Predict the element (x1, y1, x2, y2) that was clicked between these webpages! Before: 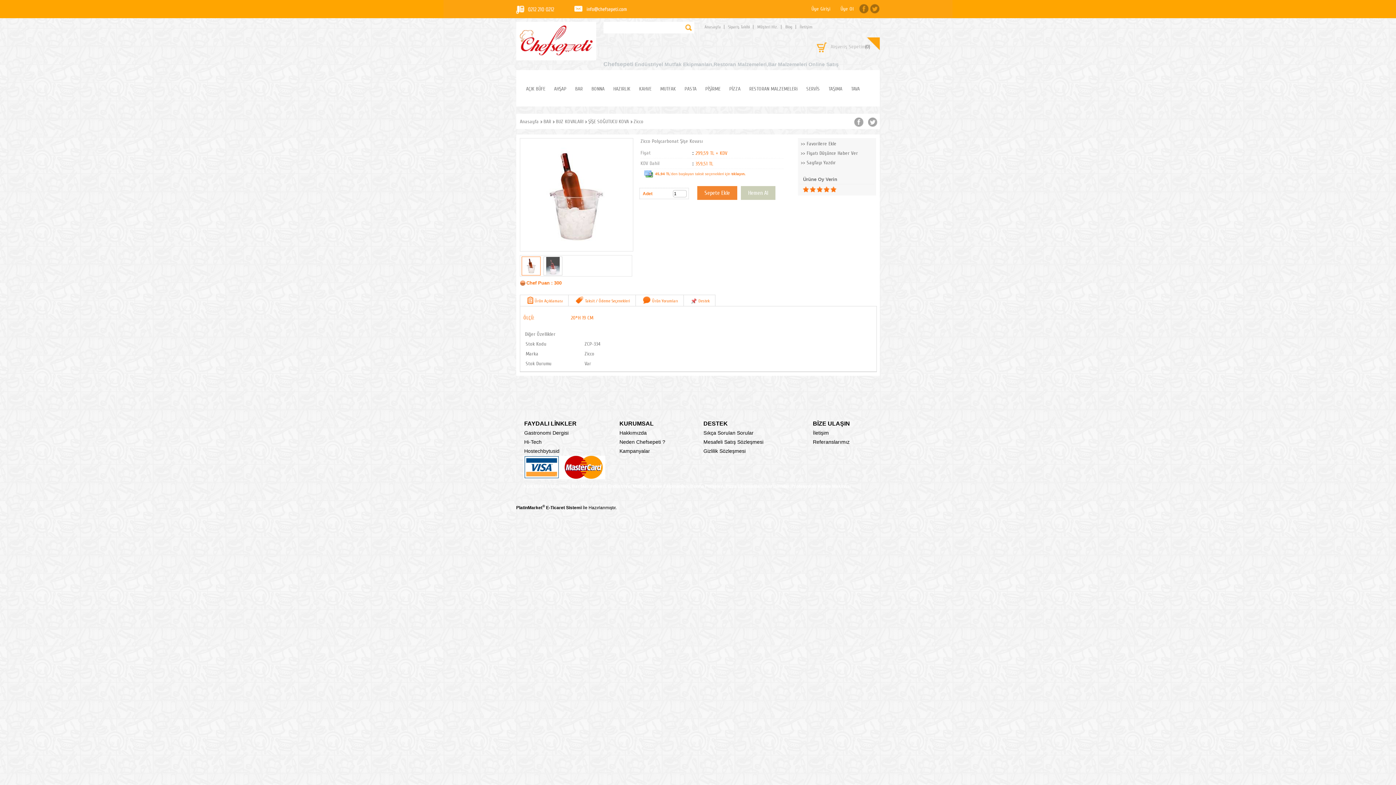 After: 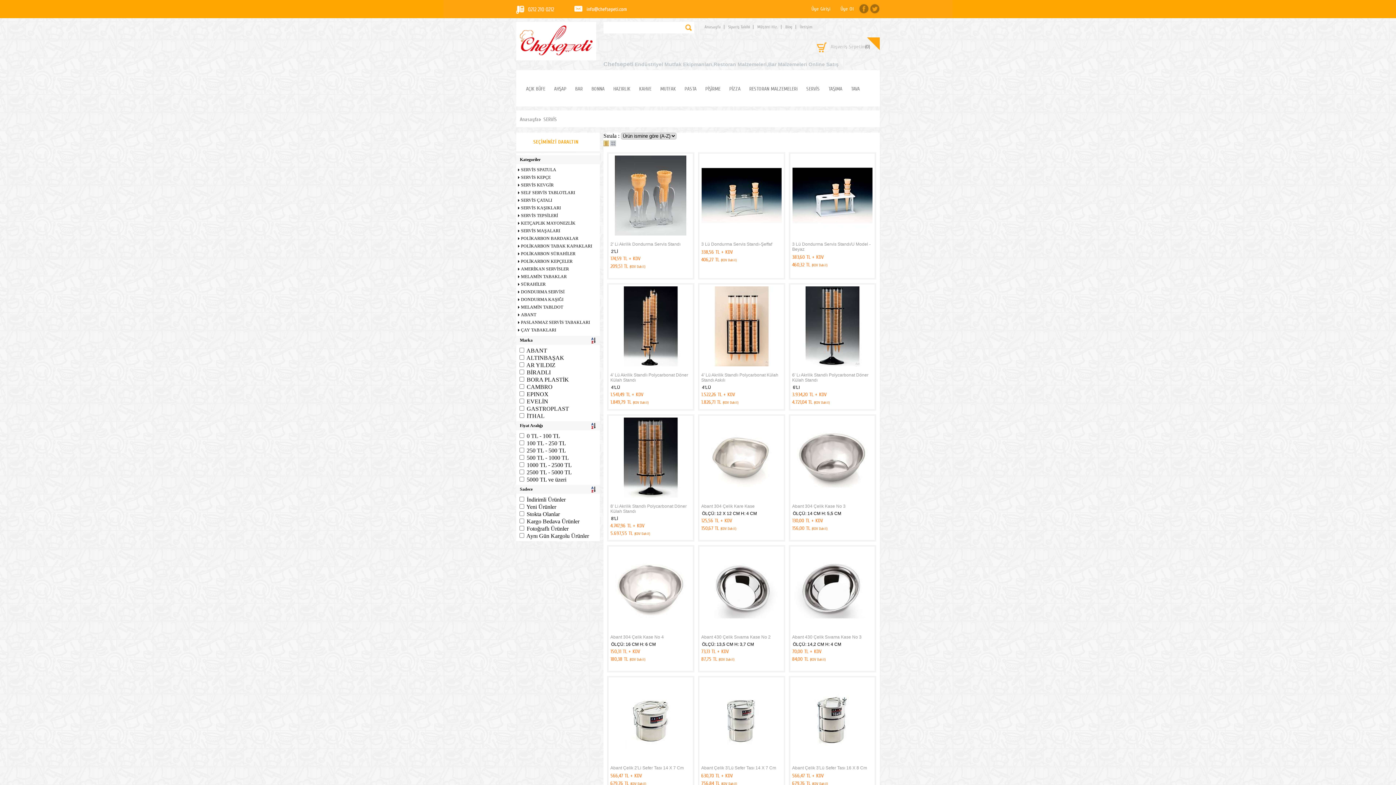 Action: bbox: (802, 81, 824, 97) label: SERVİS